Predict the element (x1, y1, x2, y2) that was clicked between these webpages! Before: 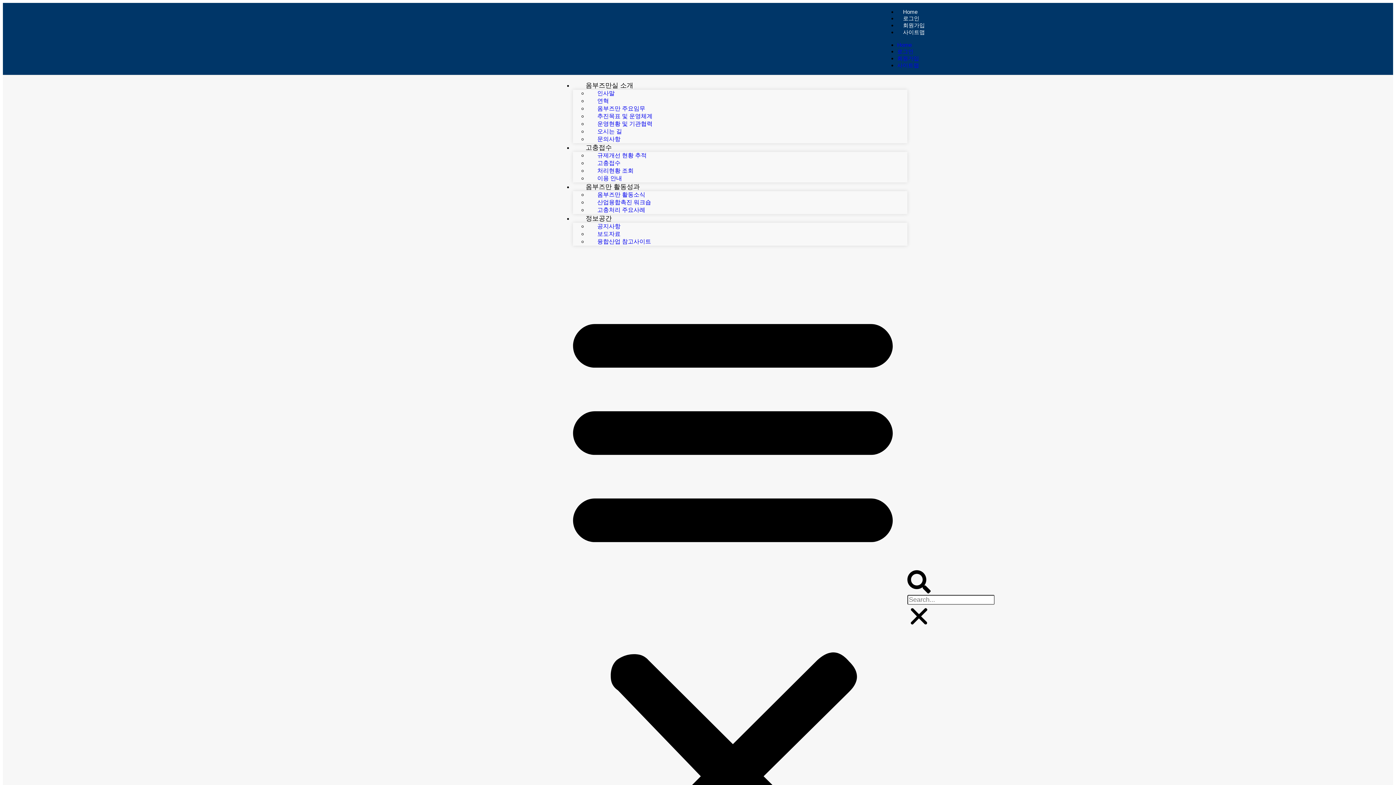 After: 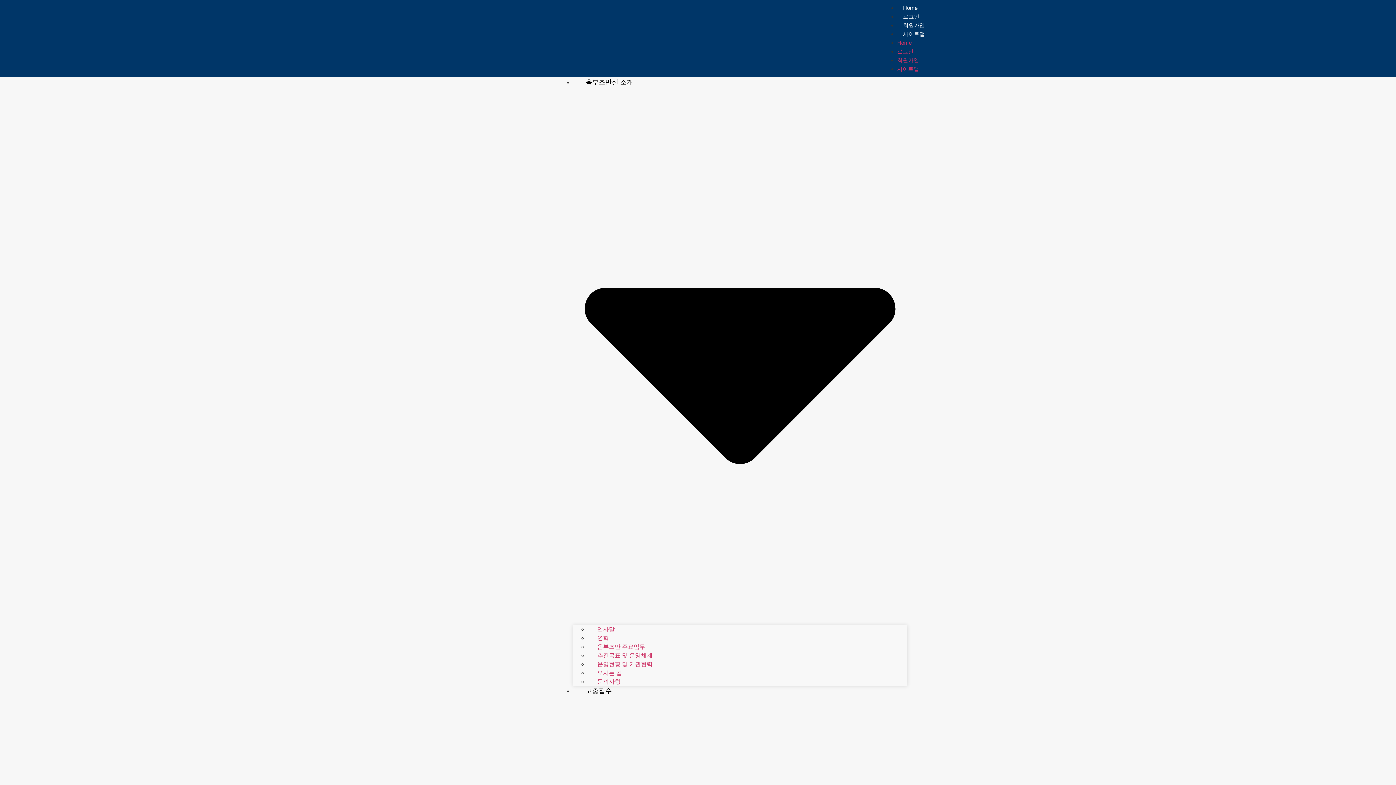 Action: label: 로그인 bbox: (897, 15, 925, 21)